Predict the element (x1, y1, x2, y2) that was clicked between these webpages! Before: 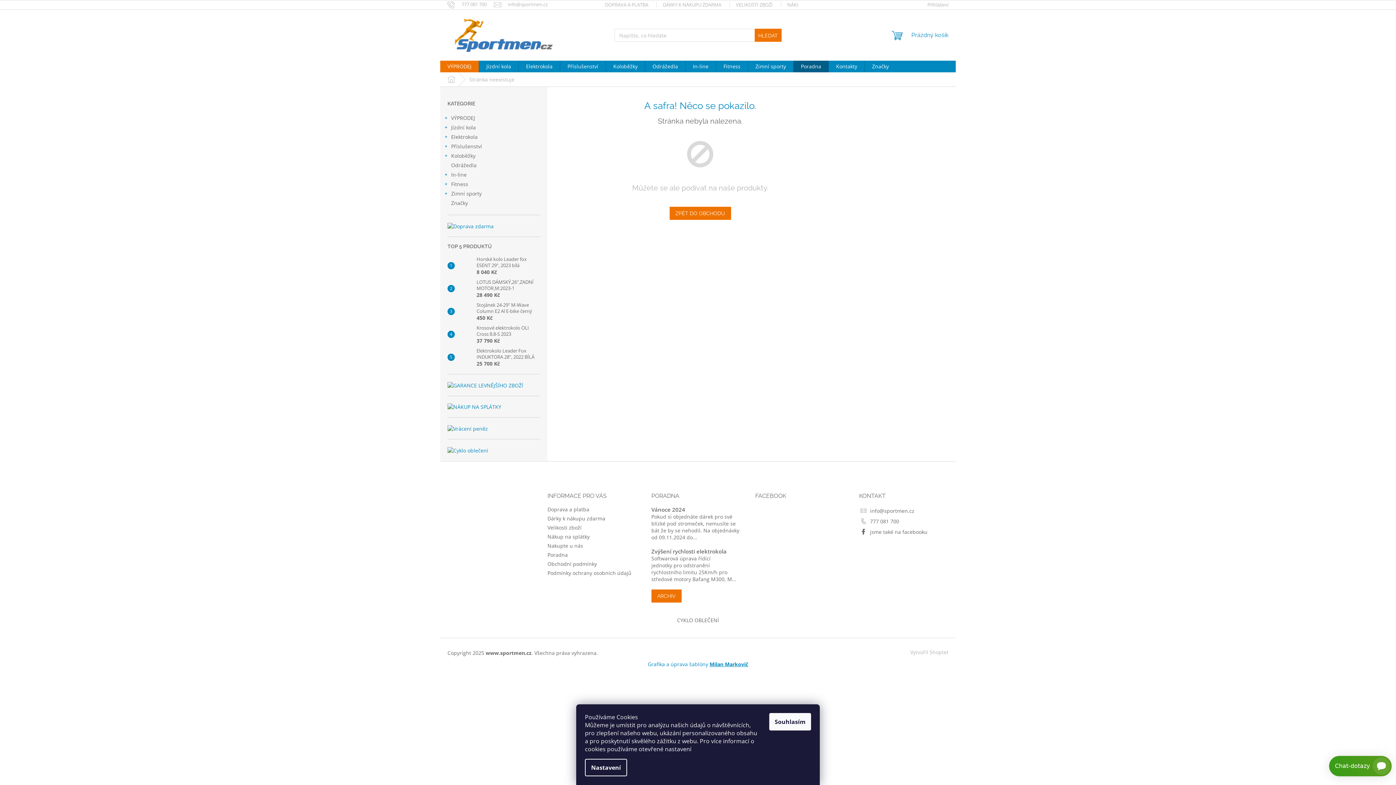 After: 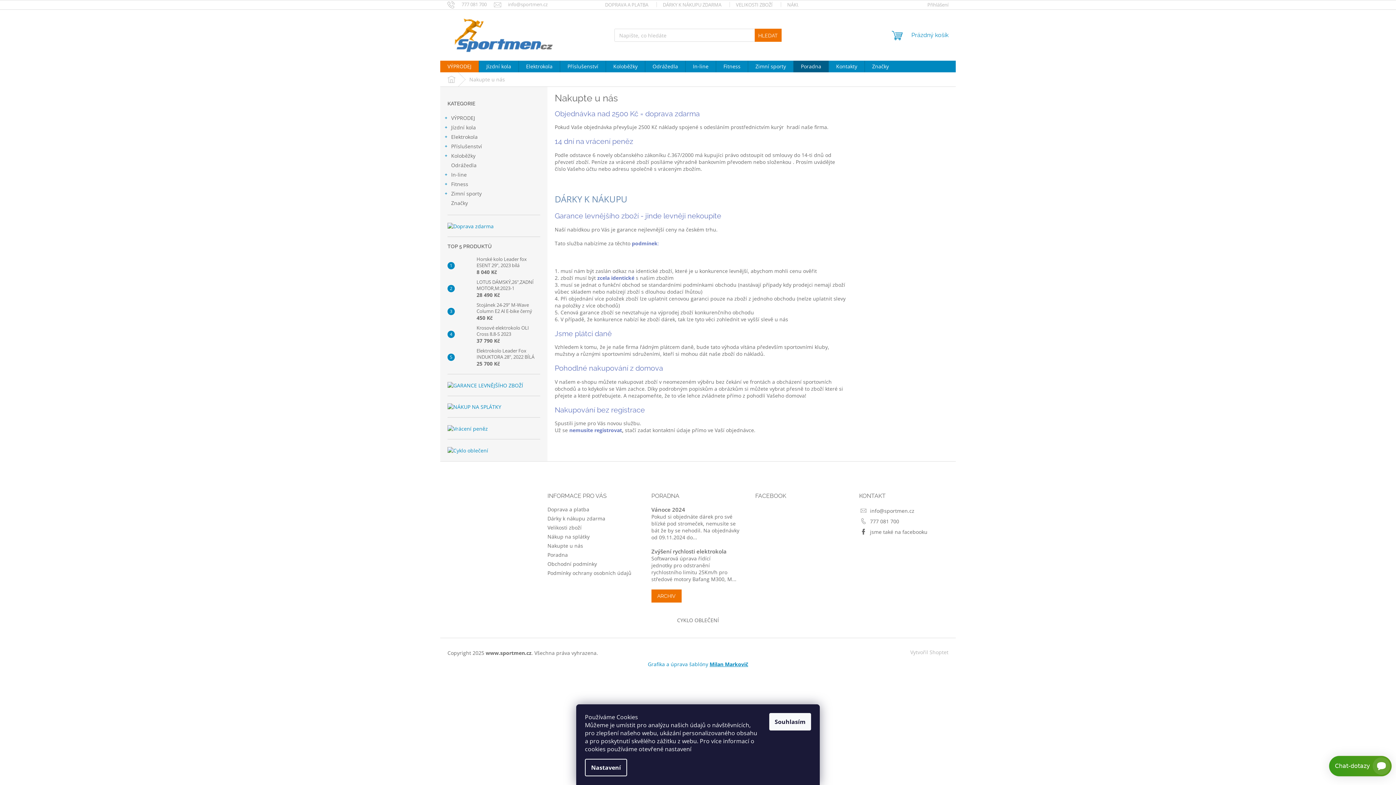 Action: bbox: (547, 542, 583, 549) label: Nakupte u nás